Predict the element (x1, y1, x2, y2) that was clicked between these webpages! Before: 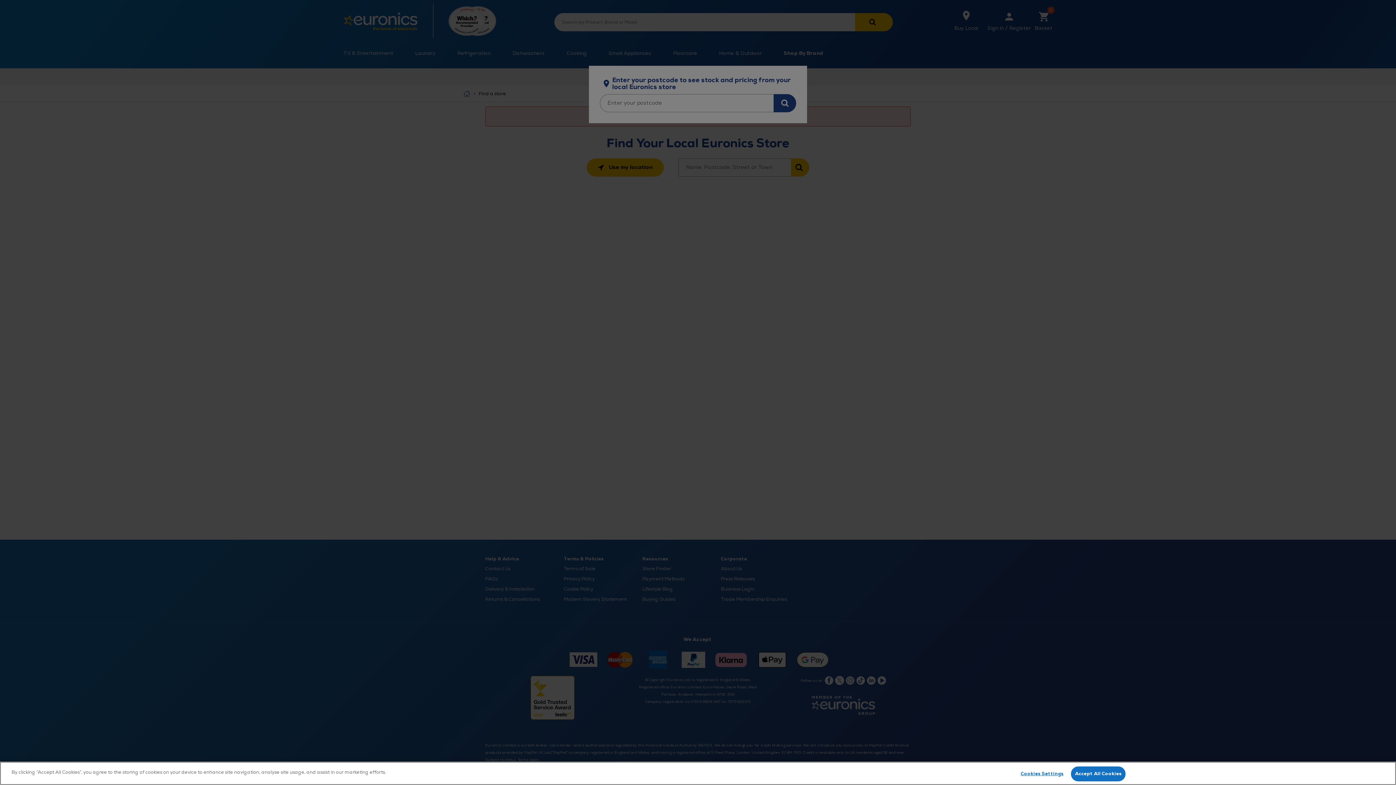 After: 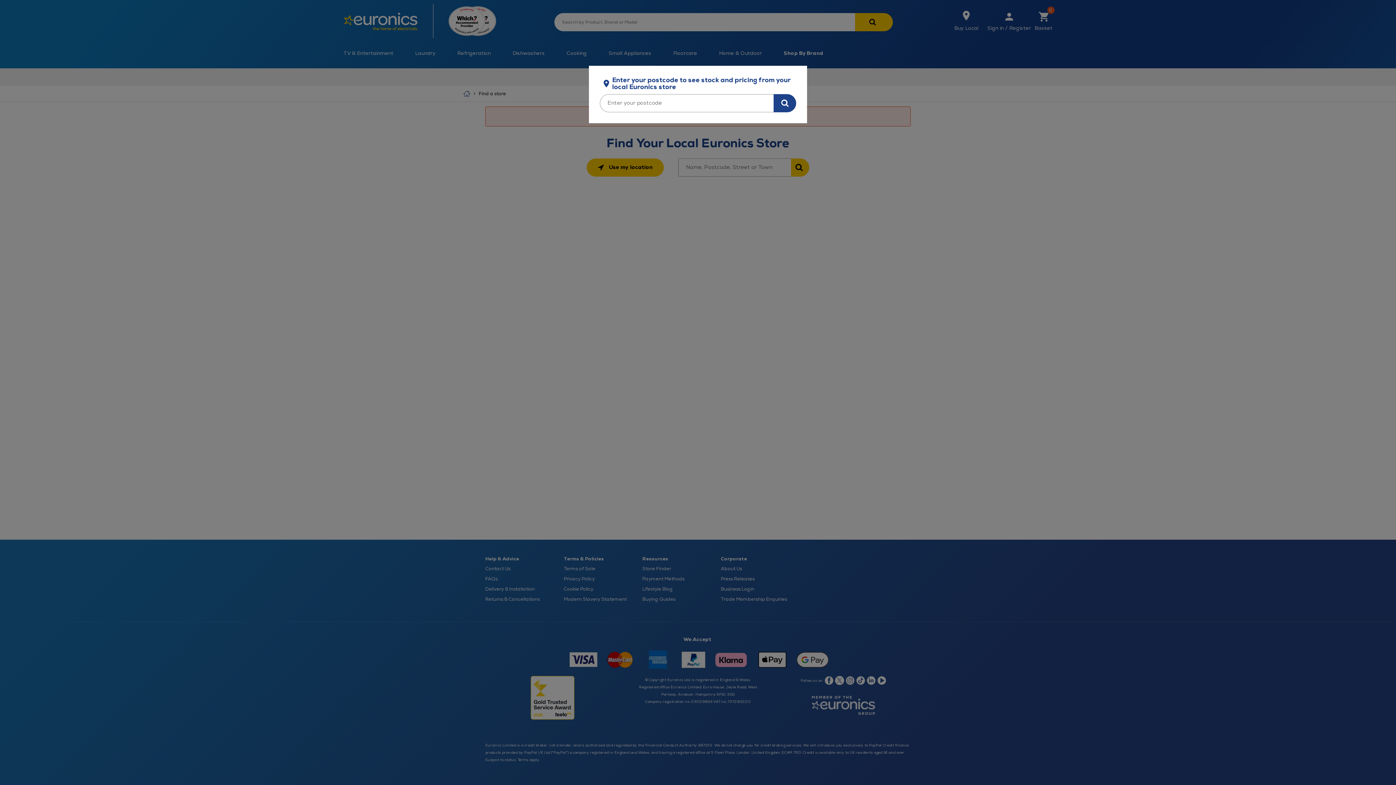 Action: bbox: (1071, 766, 1125, 781) label: Accept All Cookies